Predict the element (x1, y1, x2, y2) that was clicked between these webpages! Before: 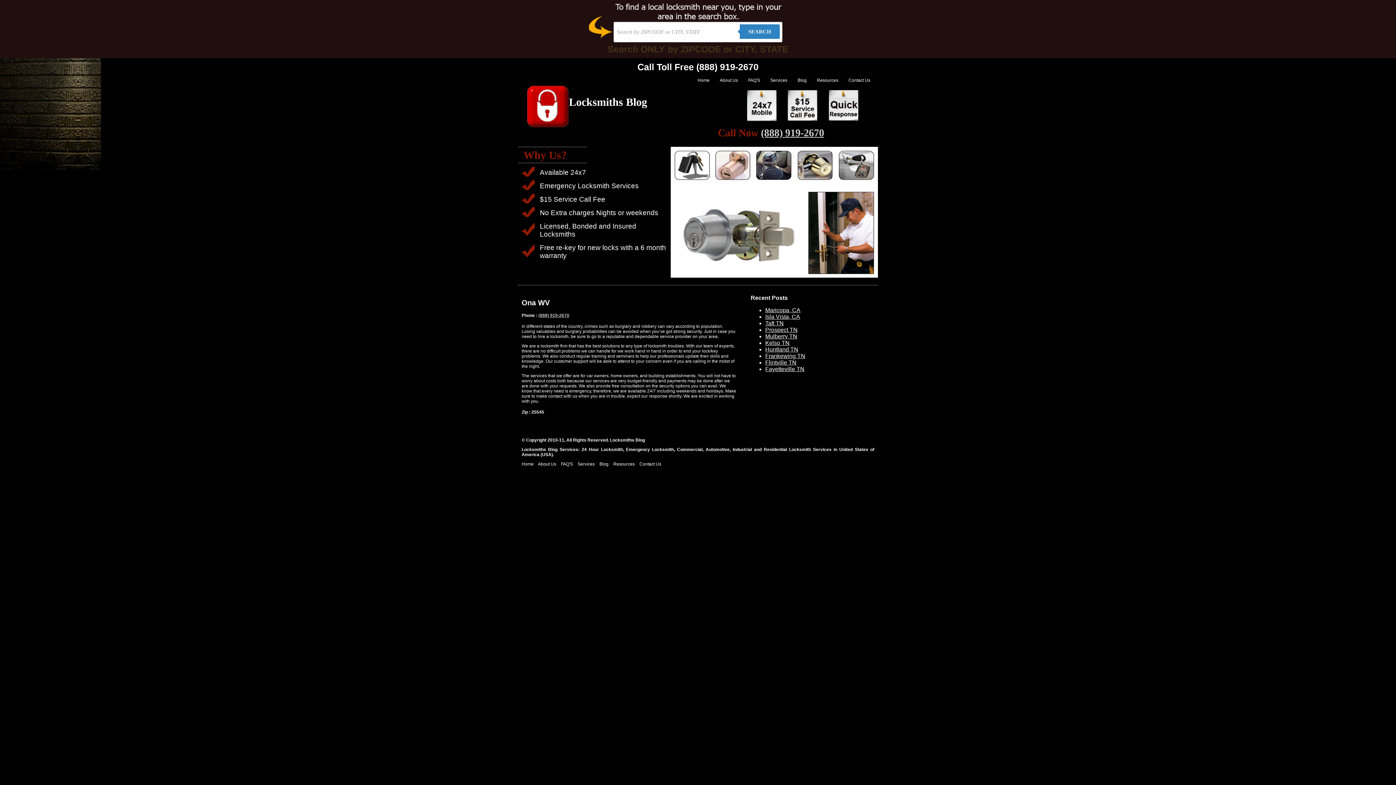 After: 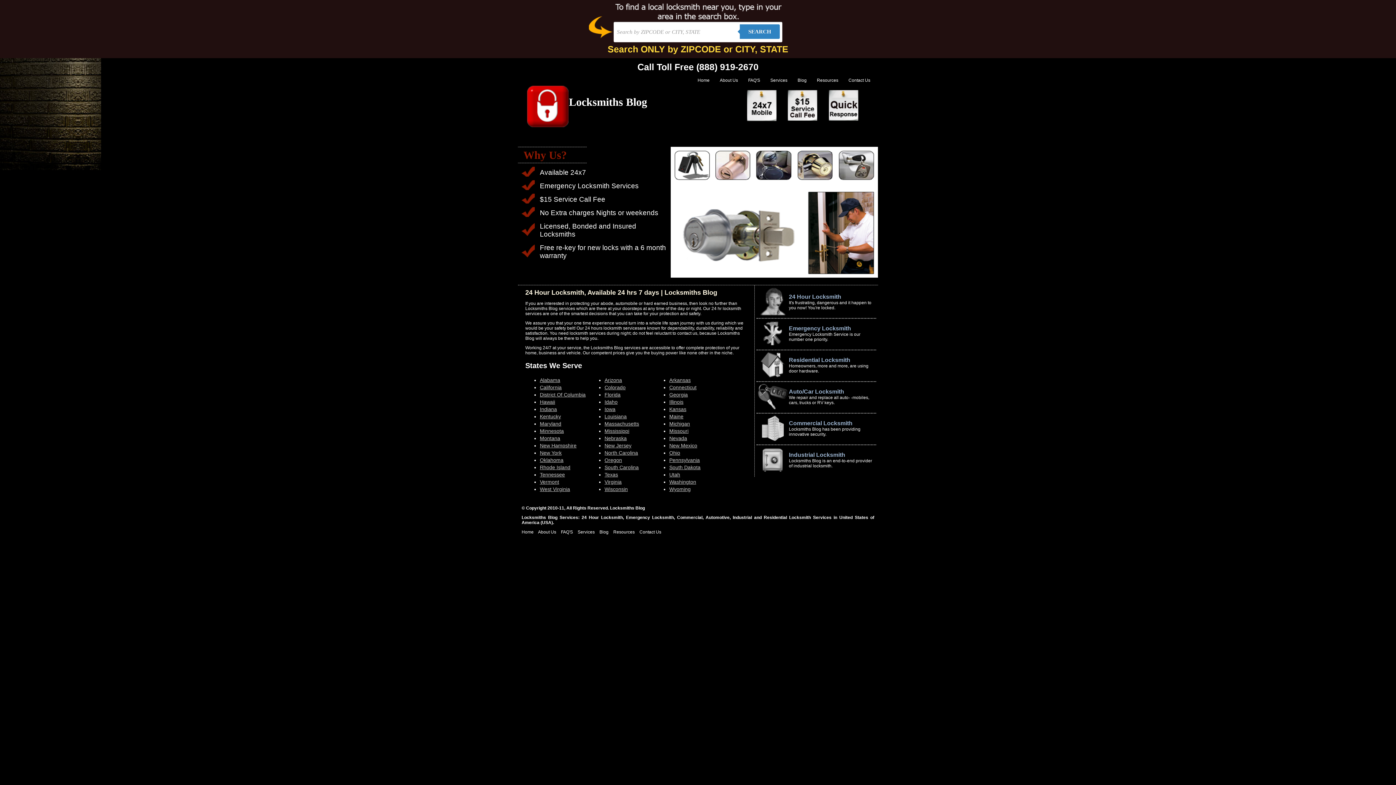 Action: label: Home bbox: (692, 74, 714, 86)